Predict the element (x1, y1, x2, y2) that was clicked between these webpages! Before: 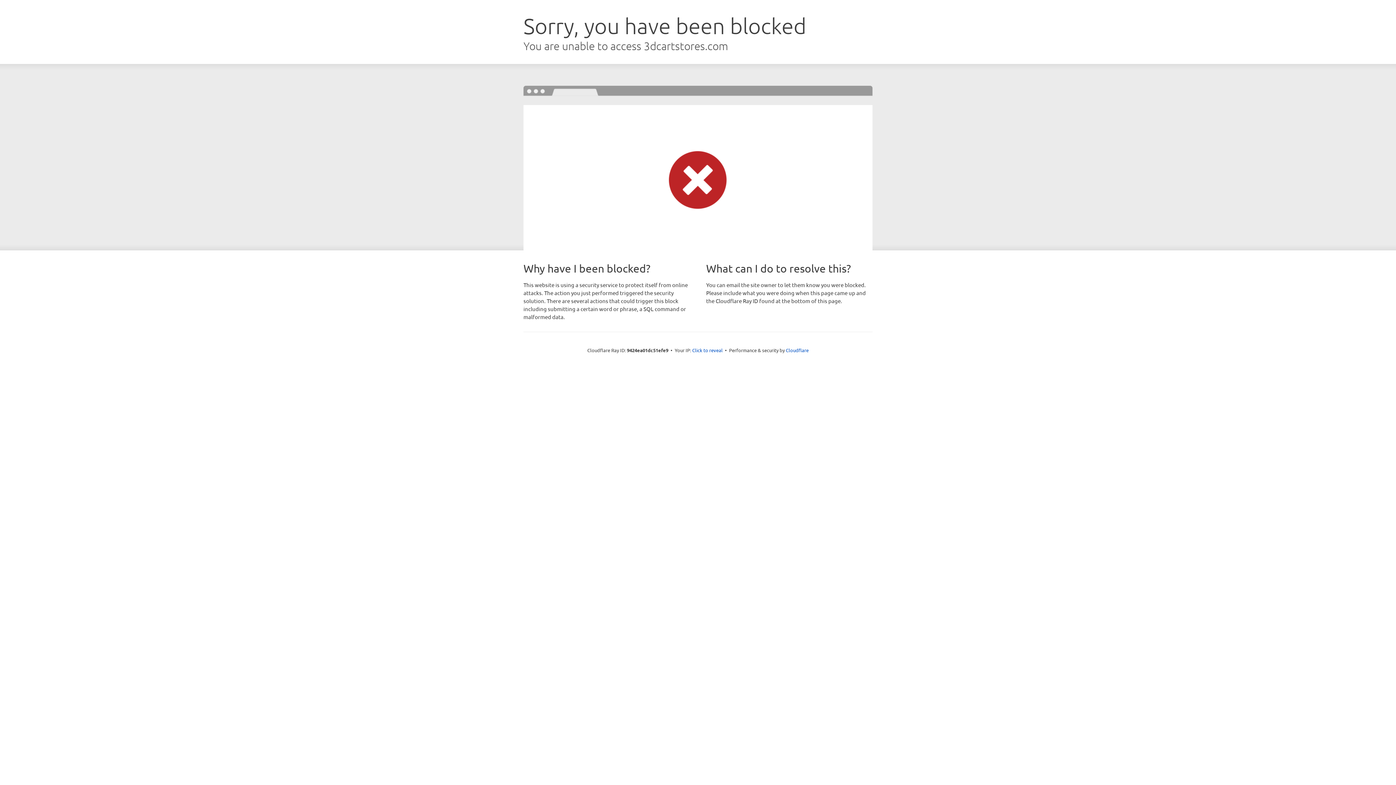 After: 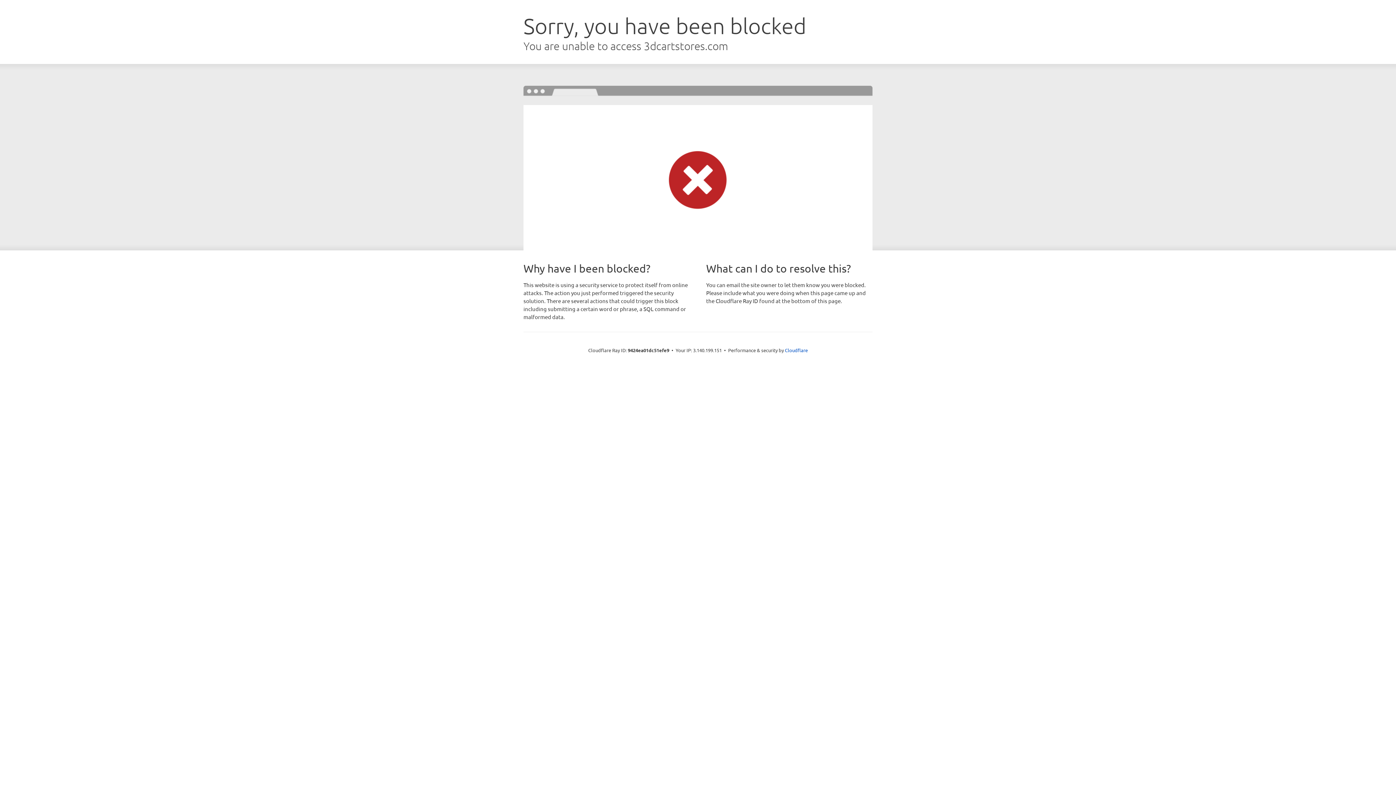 Action: bbox: (692, 346, 722, 353) label: Click to reveal